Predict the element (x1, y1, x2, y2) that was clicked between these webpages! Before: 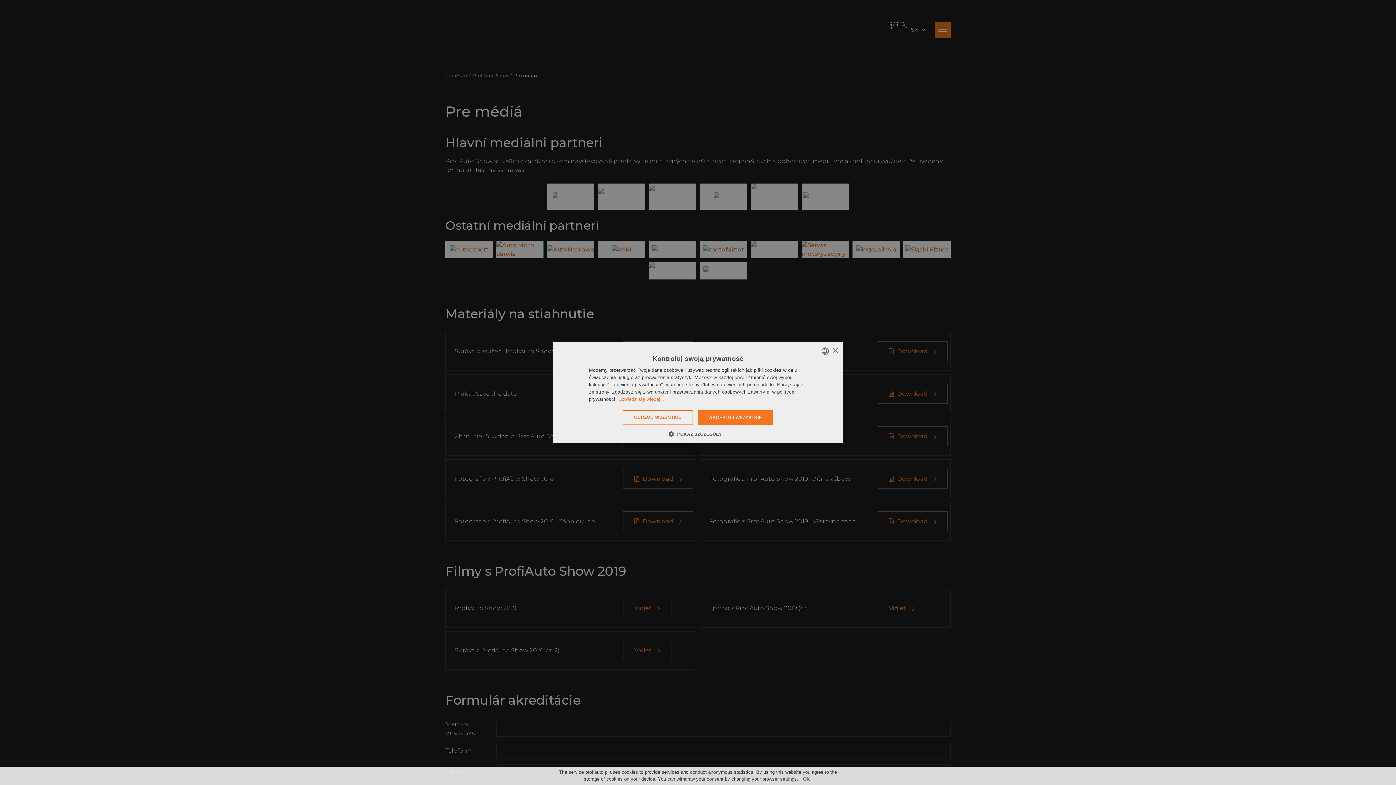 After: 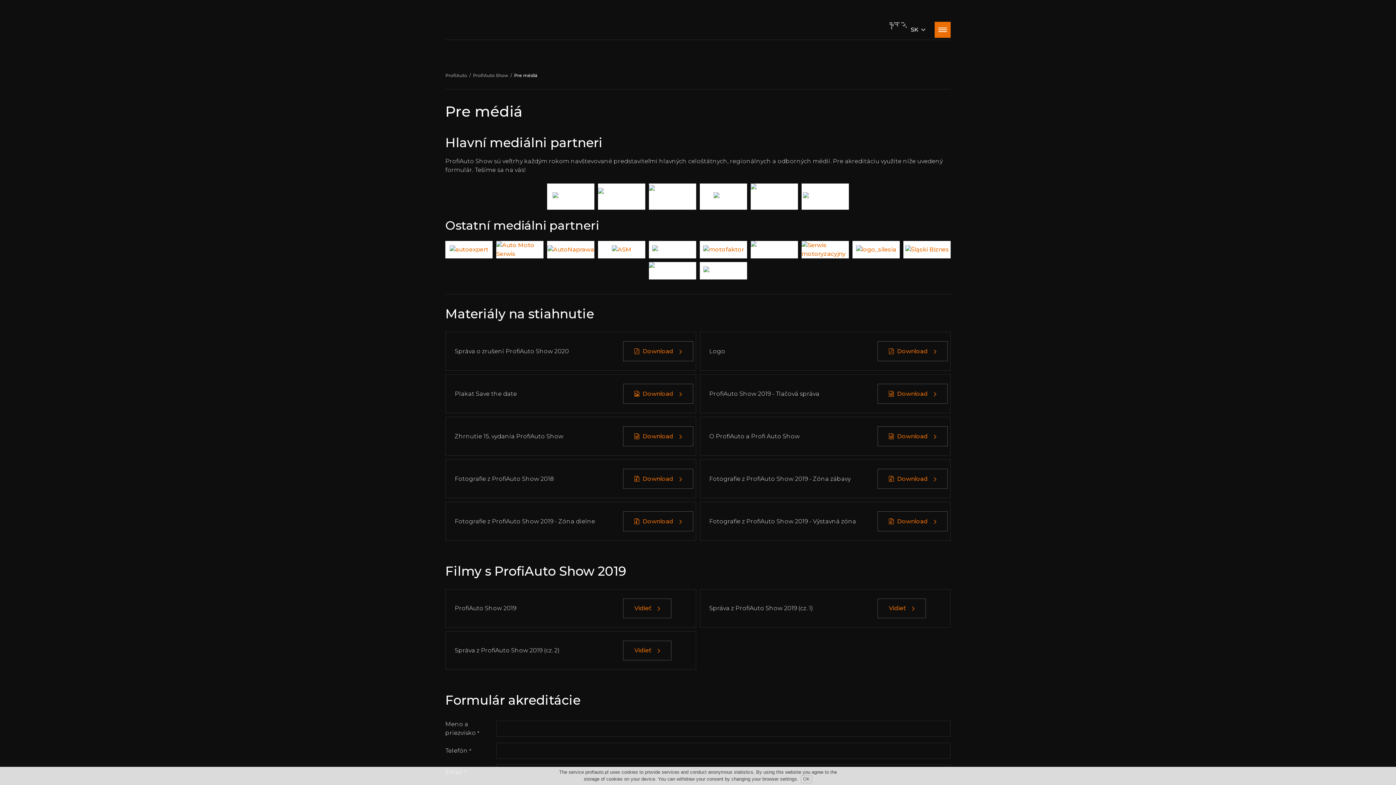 Action: bbox: (622, 410, 692, 425) label: ODRZUĆ WSZYSTKIE